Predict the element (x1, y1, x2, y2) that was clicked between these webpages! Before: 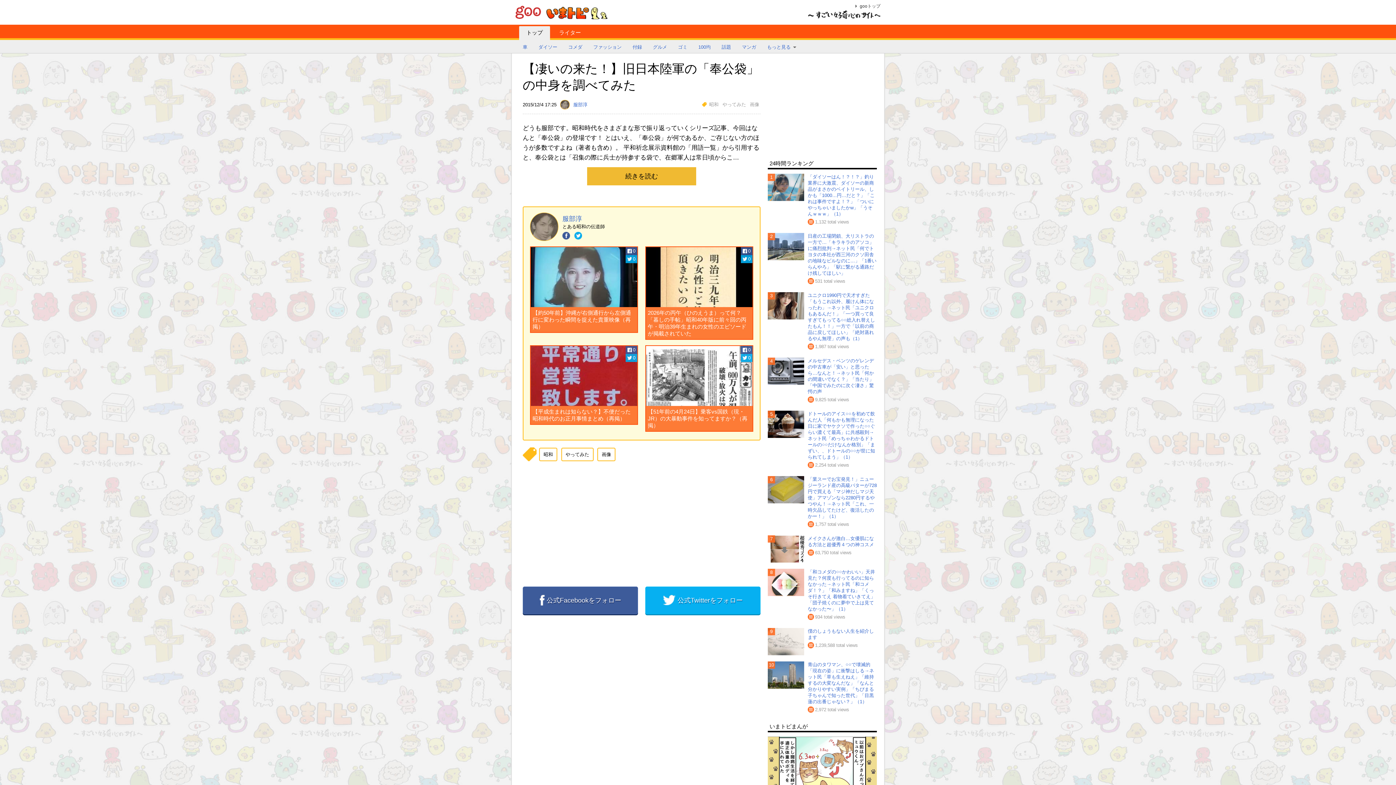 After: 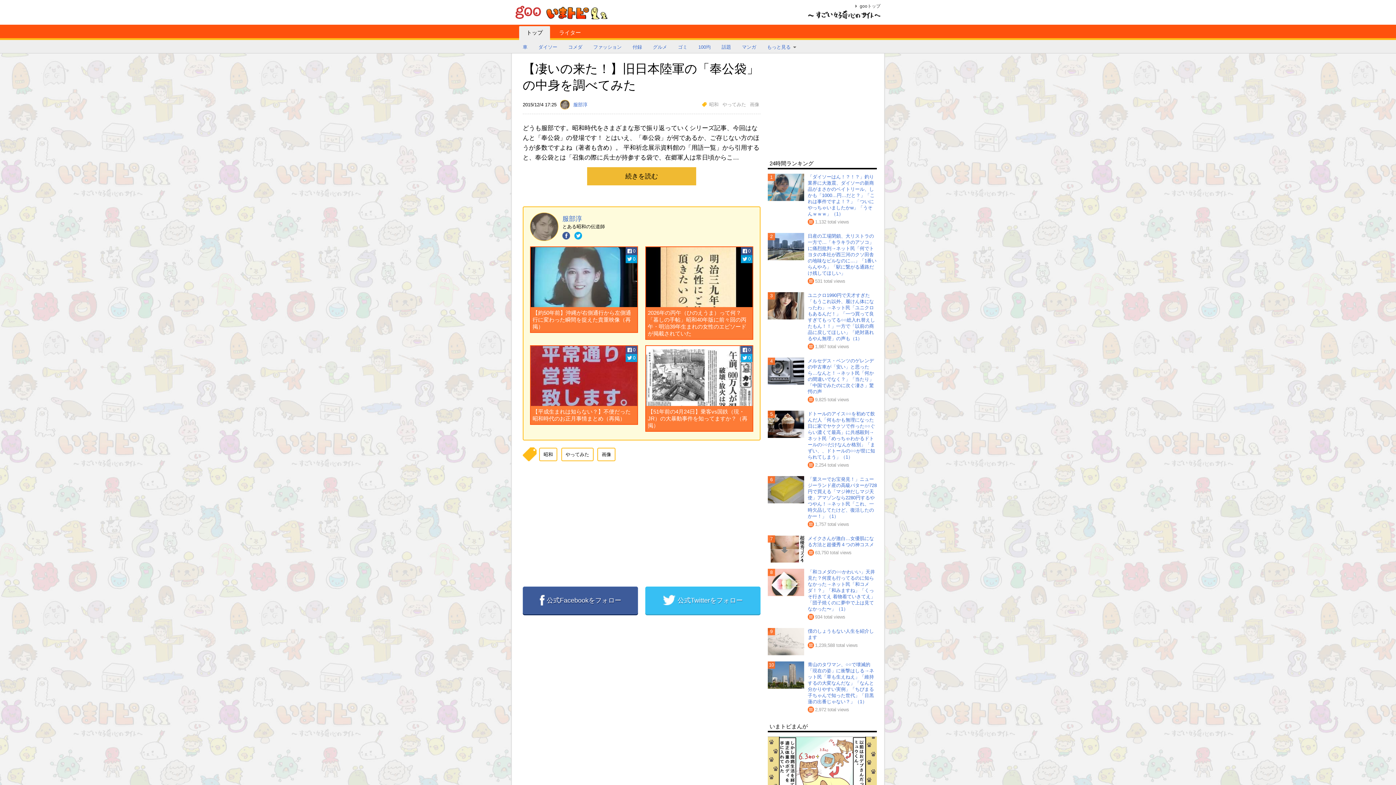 Action: label: 公式Twitterをフォロー bbox: (645, 586, 760, 614)